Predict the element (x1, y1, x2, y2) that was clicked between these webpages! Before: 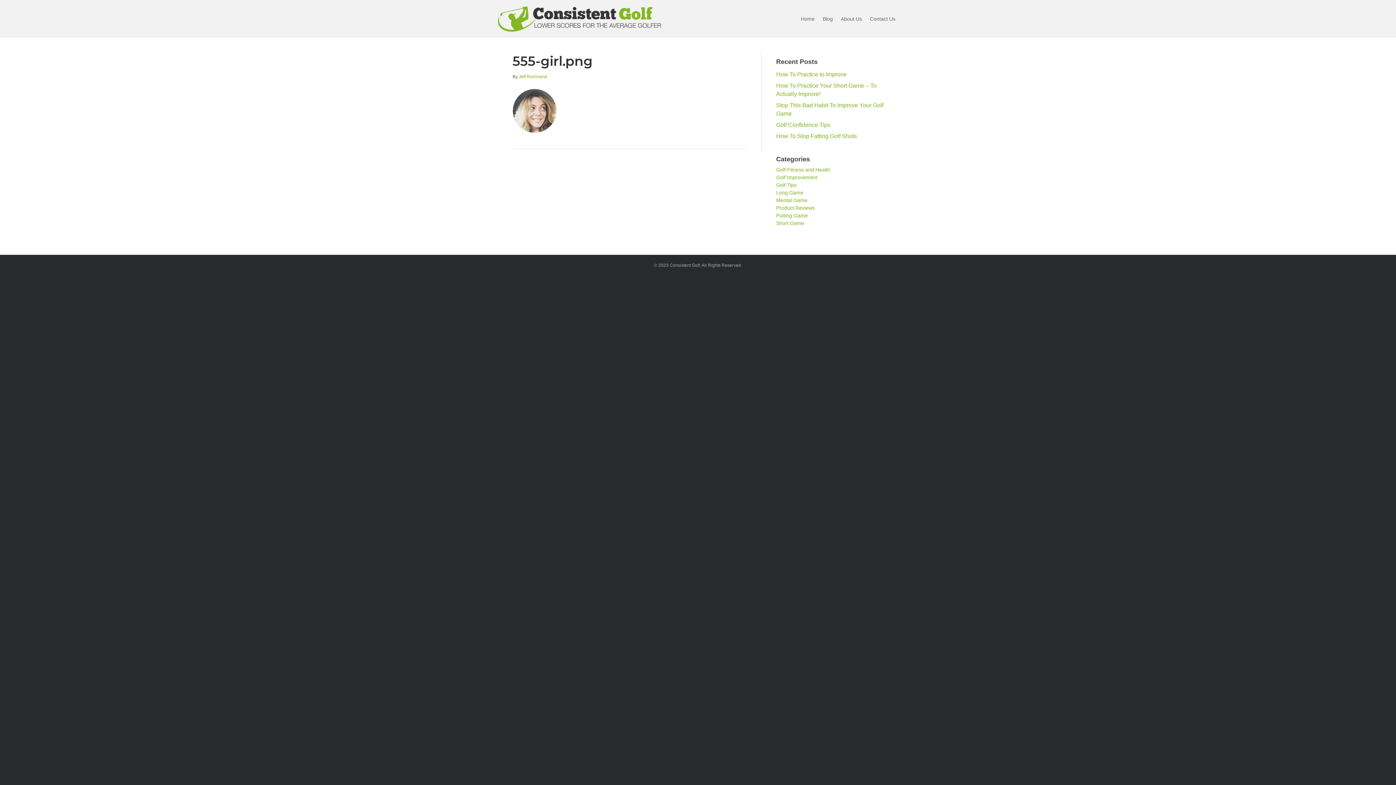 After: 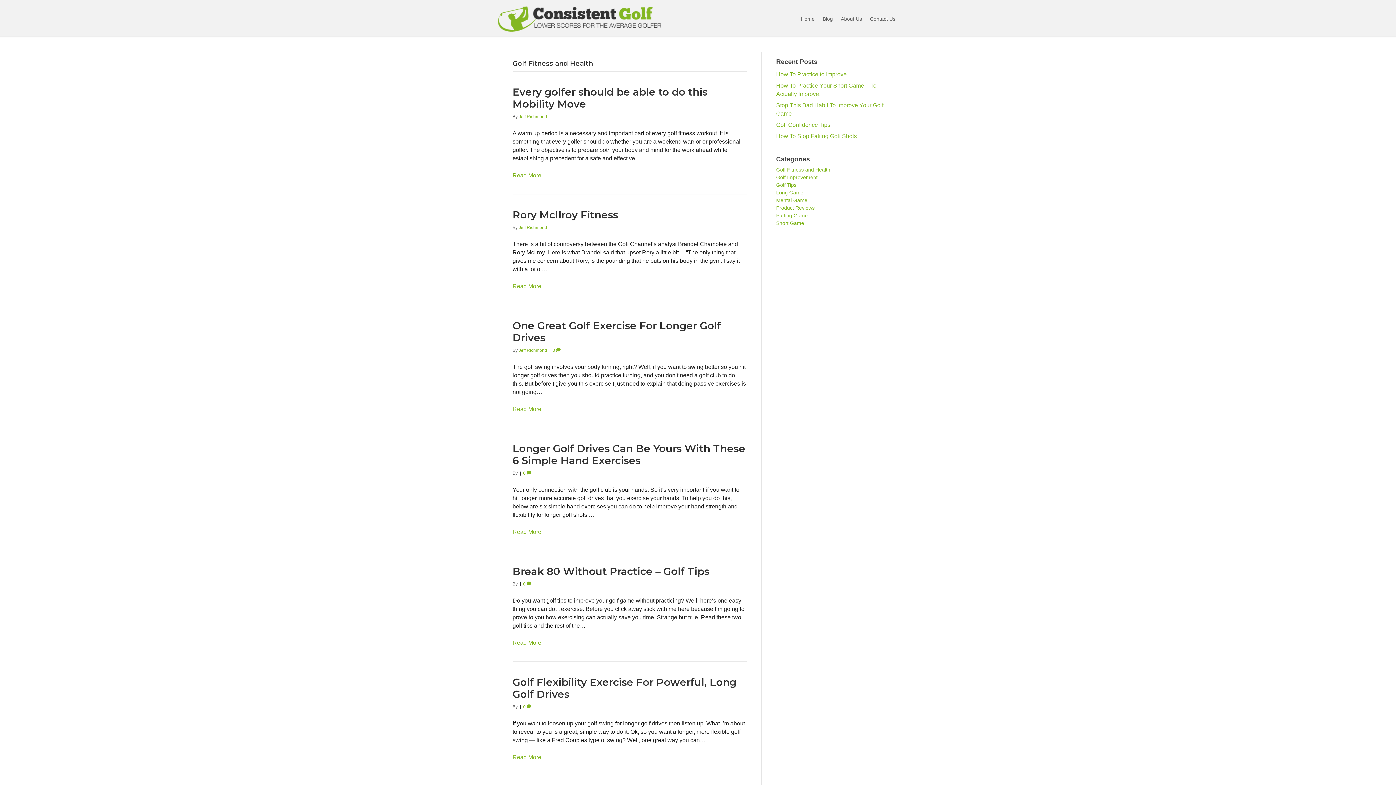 Action: label: Golf Fitness and Health bbox: (776, 166, 830, 172)